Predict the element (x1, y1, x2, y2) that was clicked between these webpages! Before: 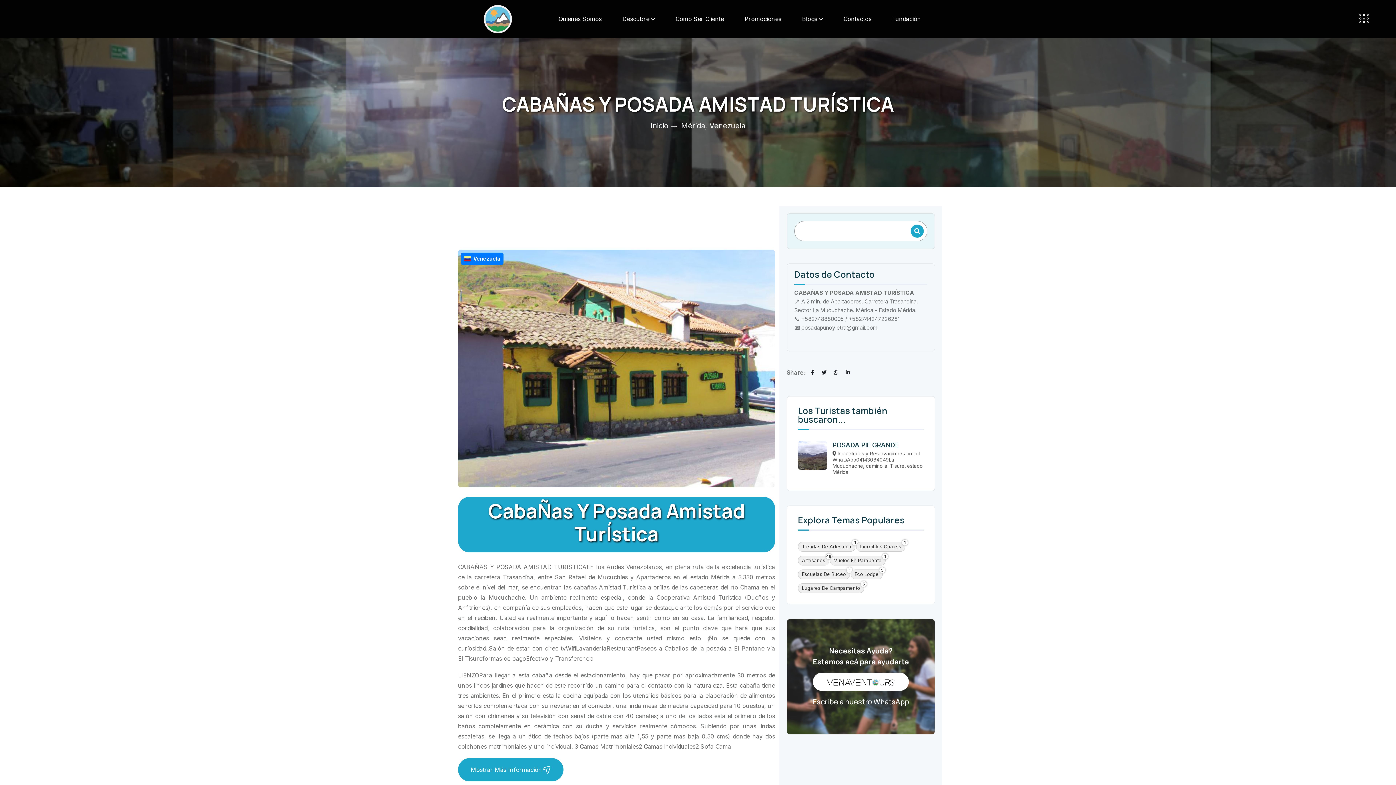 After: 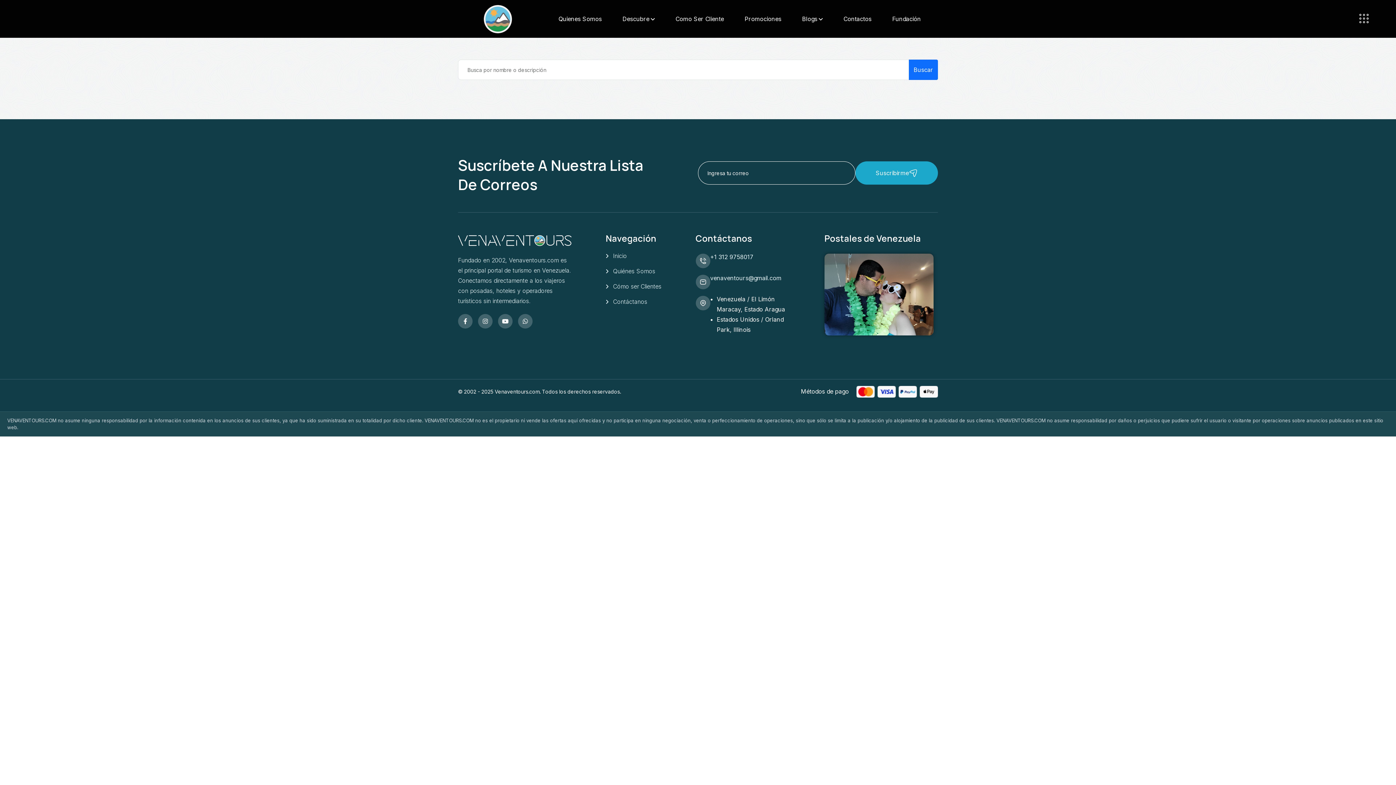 Action: bbox: (910, 224, 924, 237)